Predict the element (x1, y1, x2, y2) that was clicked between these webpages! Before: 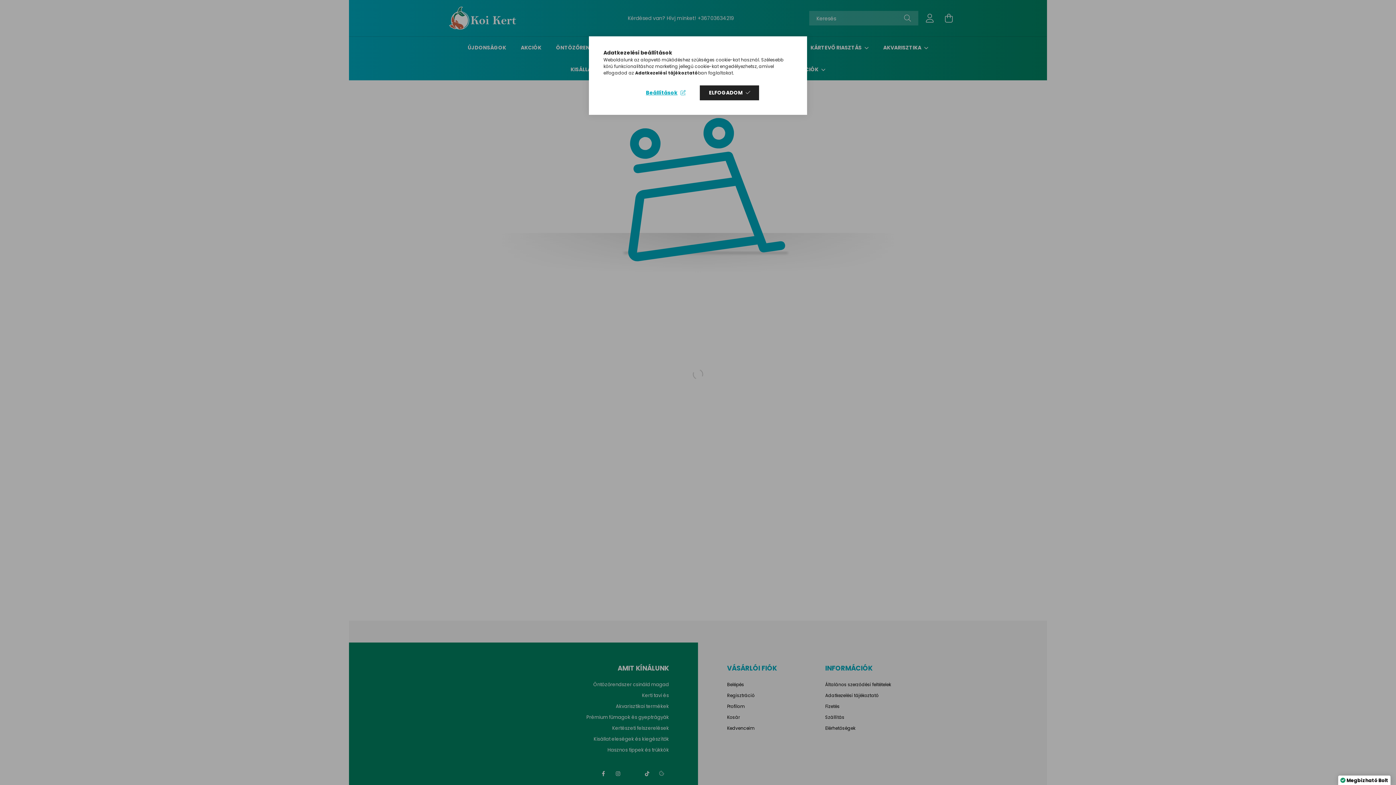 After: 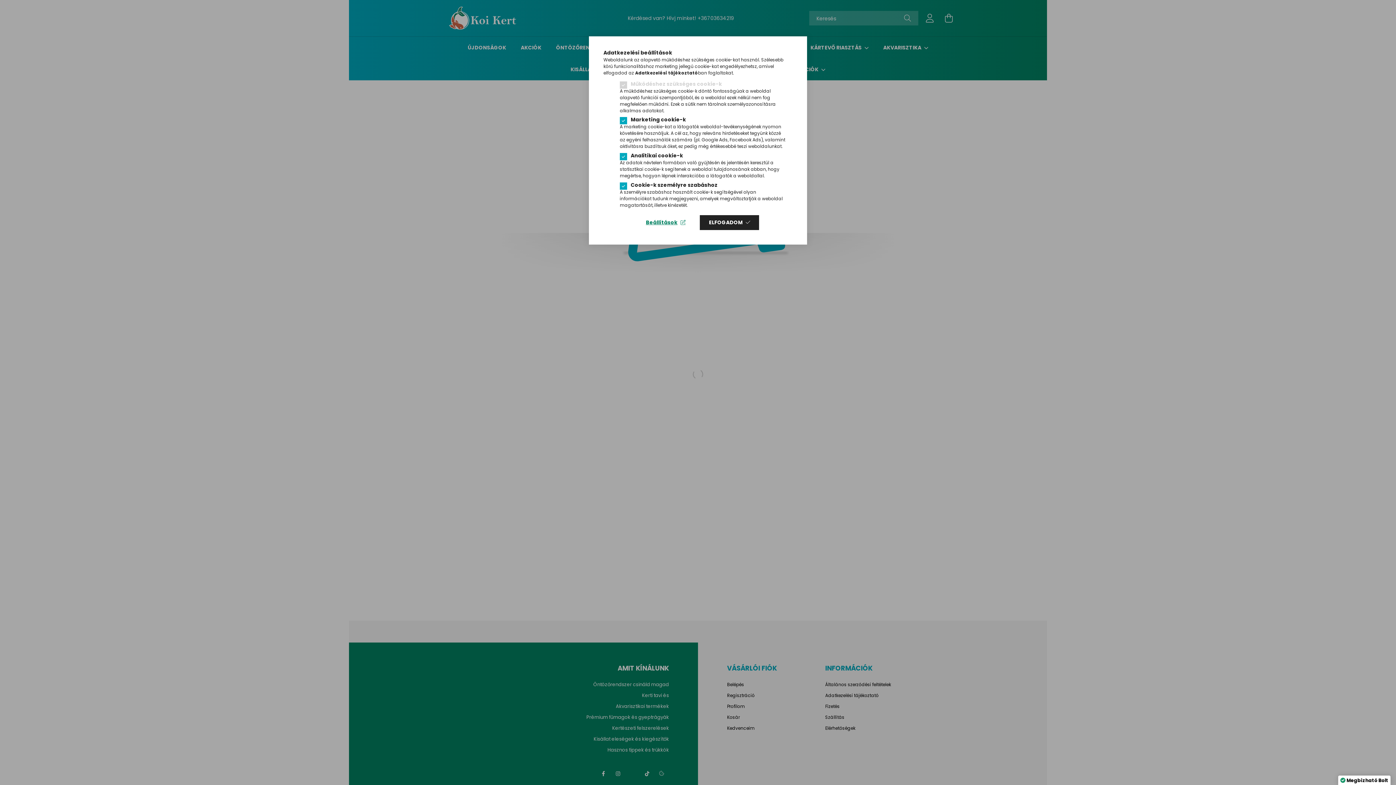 Action: label: Beállítások bbox: (636, 85, 694, 100)